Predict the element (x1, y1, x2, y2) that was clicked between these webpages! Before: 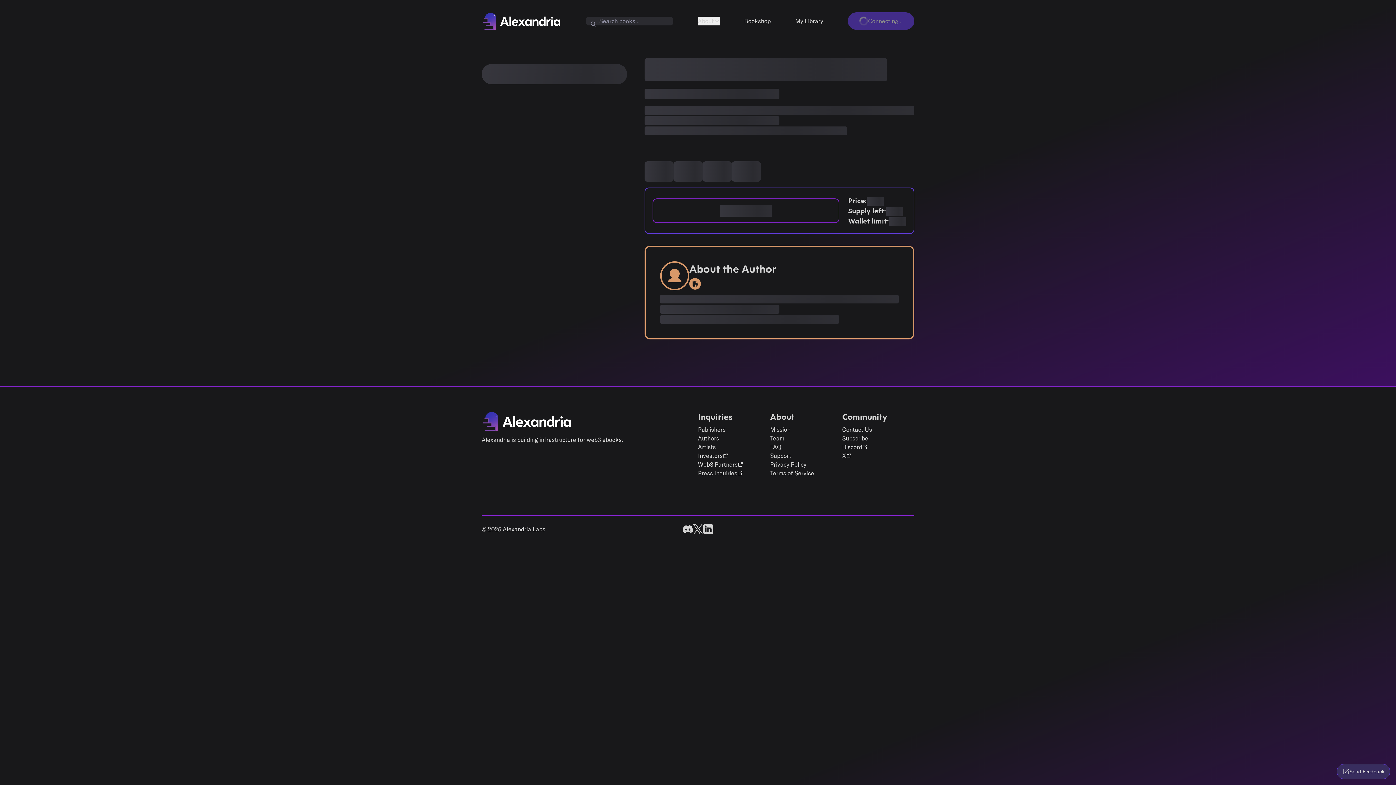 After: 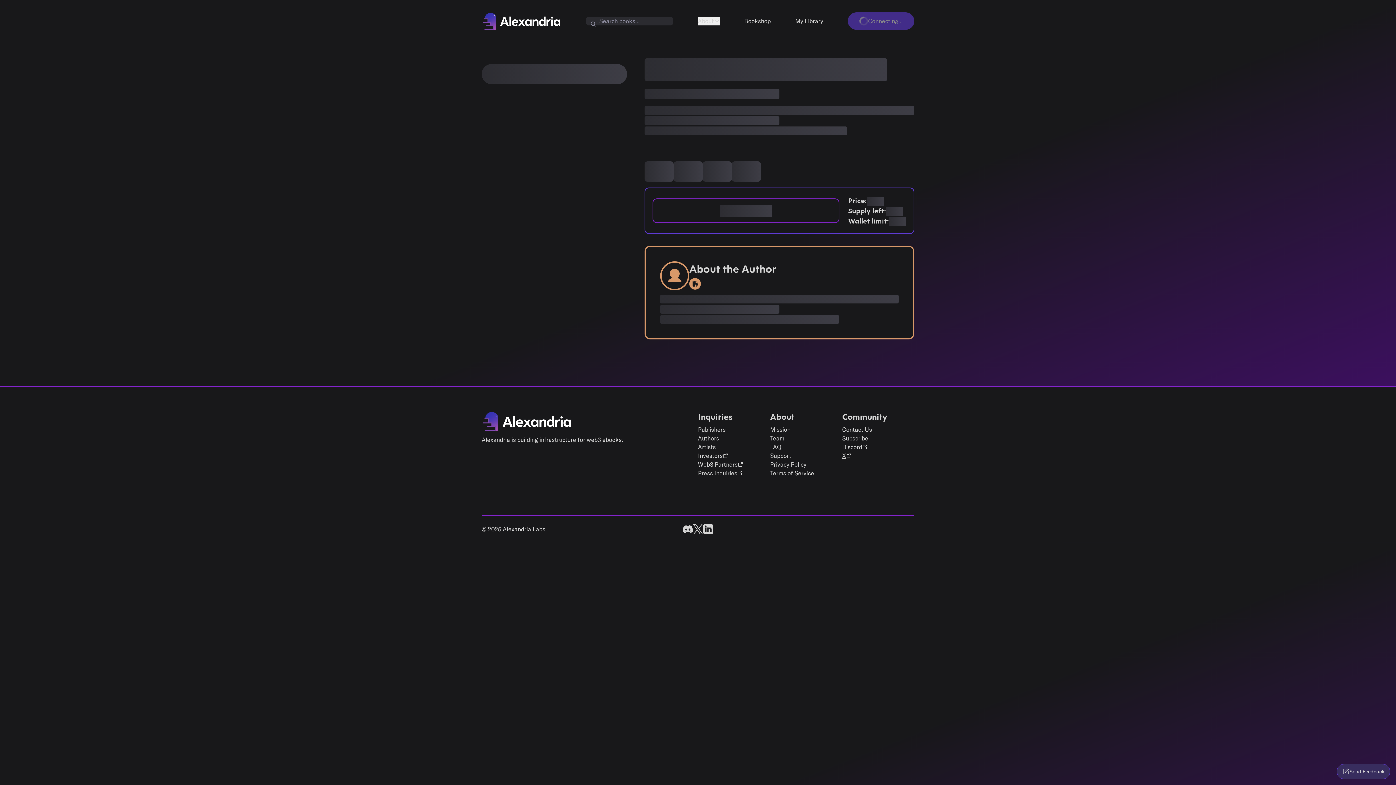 Action: label: X bbox: (842, 451, 851, 460)